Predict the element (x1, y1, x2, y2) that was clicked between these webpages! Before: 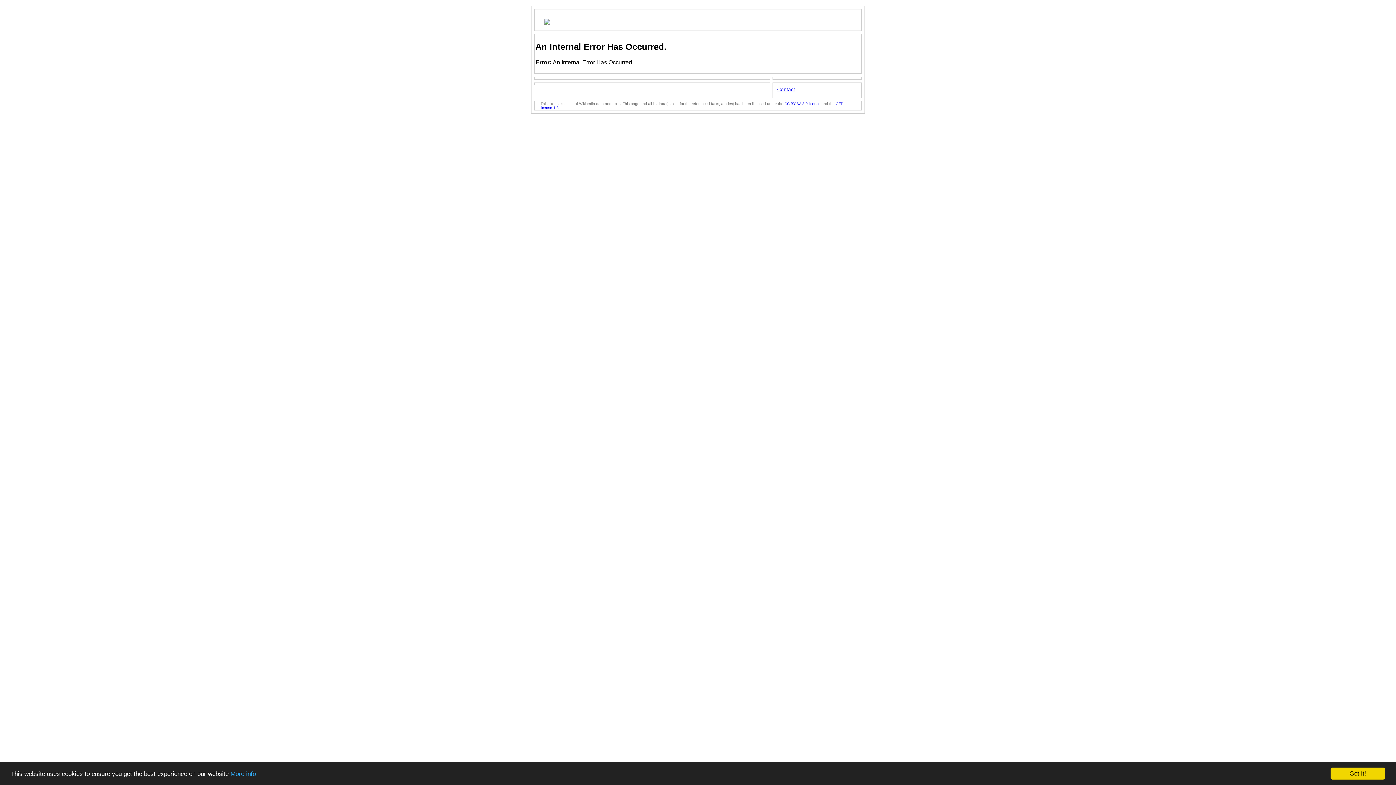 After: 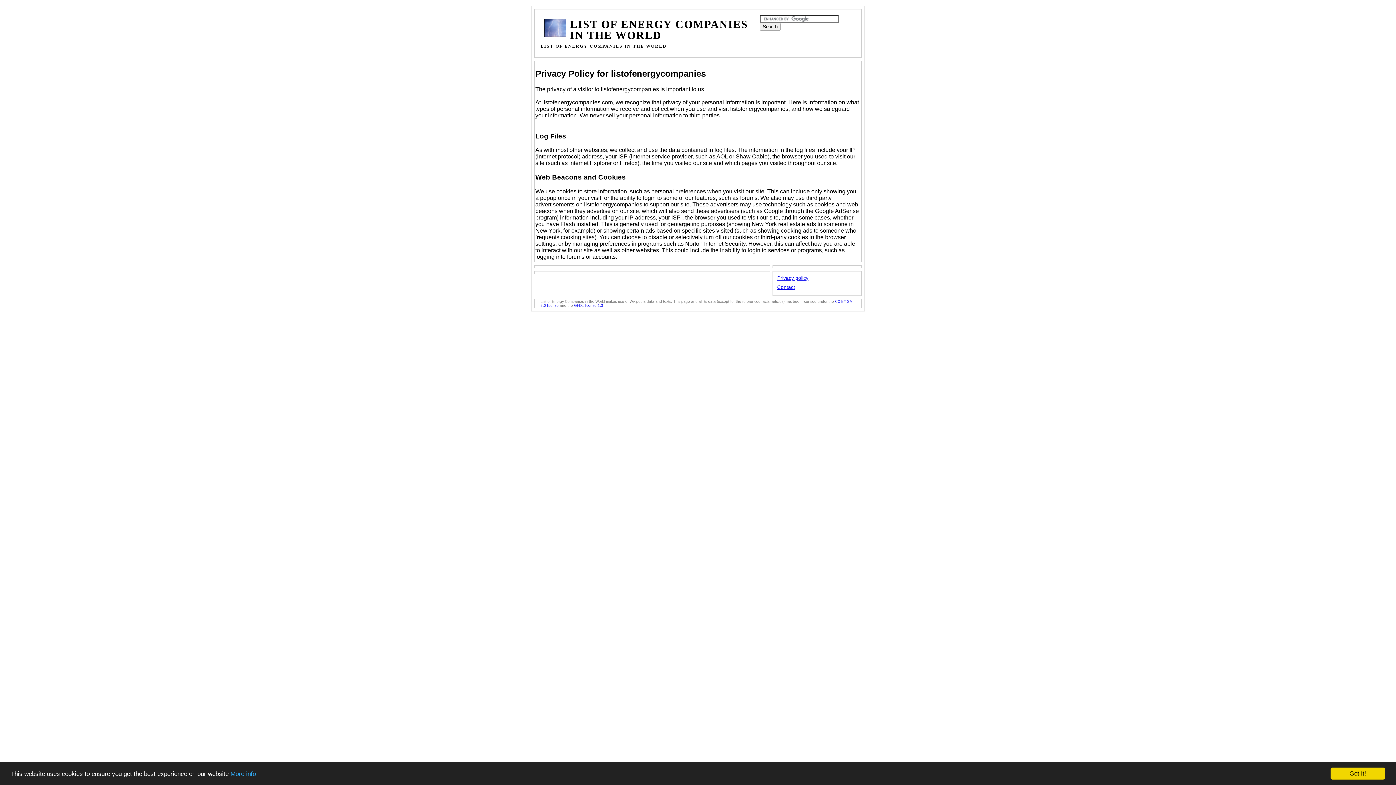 Action: bbox: (230, 770, 256, 777) label: More info